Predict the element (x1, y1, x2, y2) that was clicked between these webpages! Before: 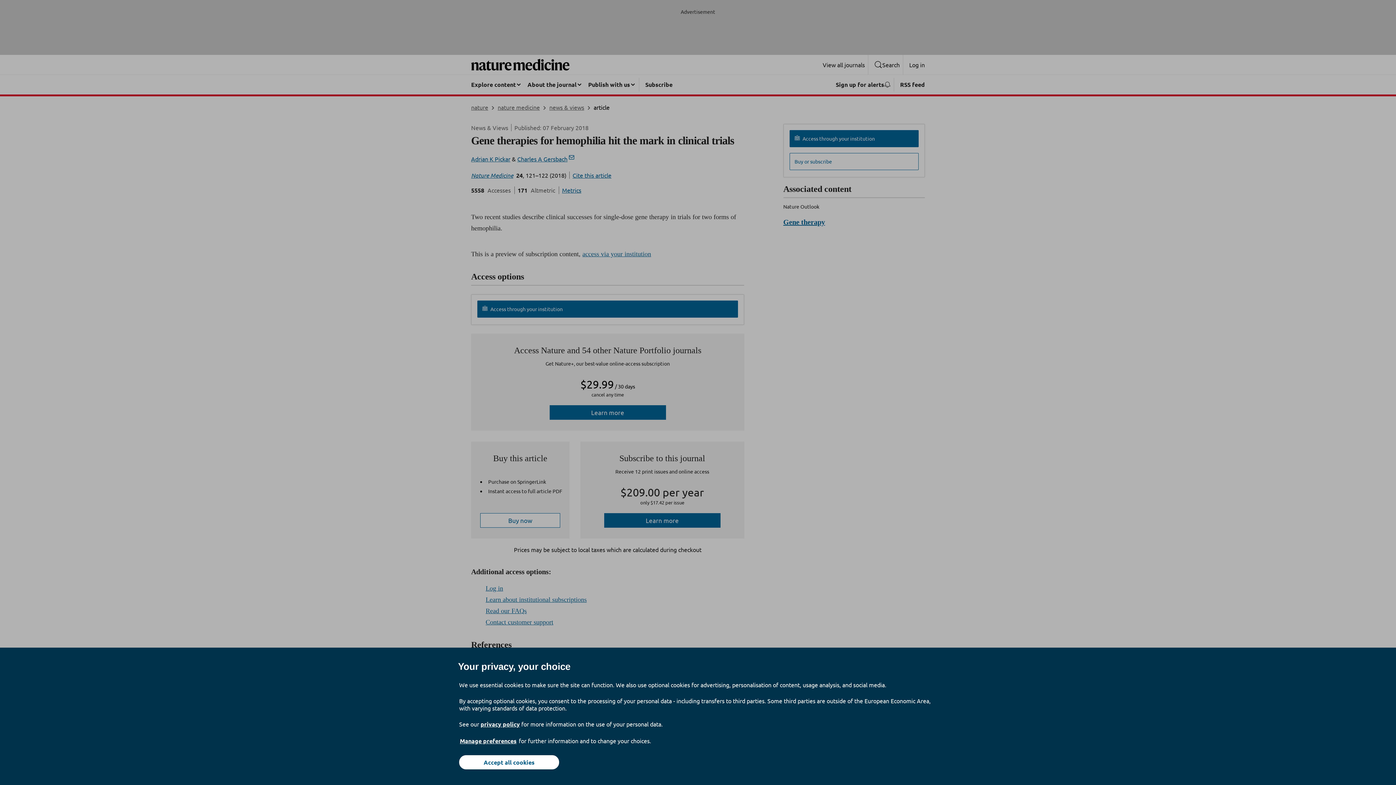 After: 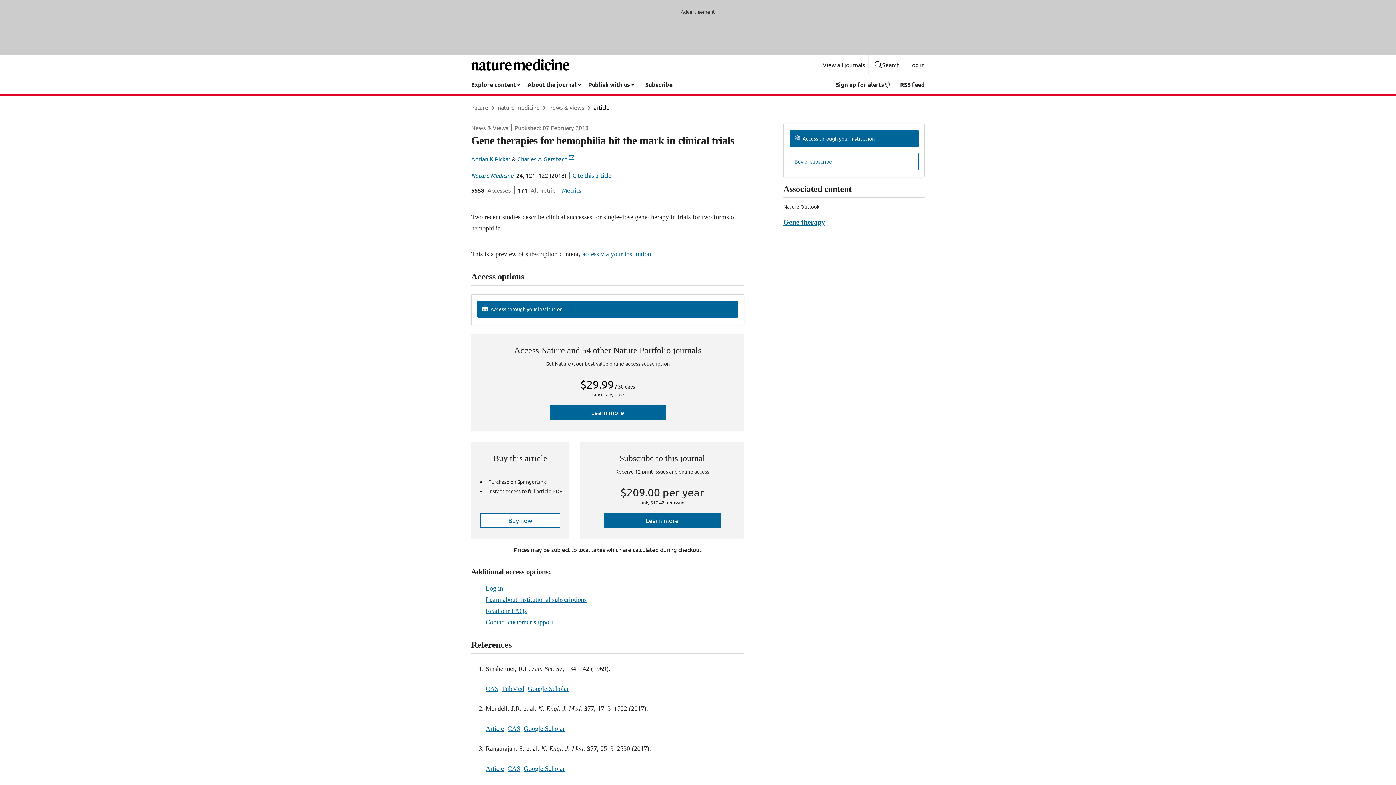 Action: bbox: (459, 755, 559, 769) label: Accept all cookies